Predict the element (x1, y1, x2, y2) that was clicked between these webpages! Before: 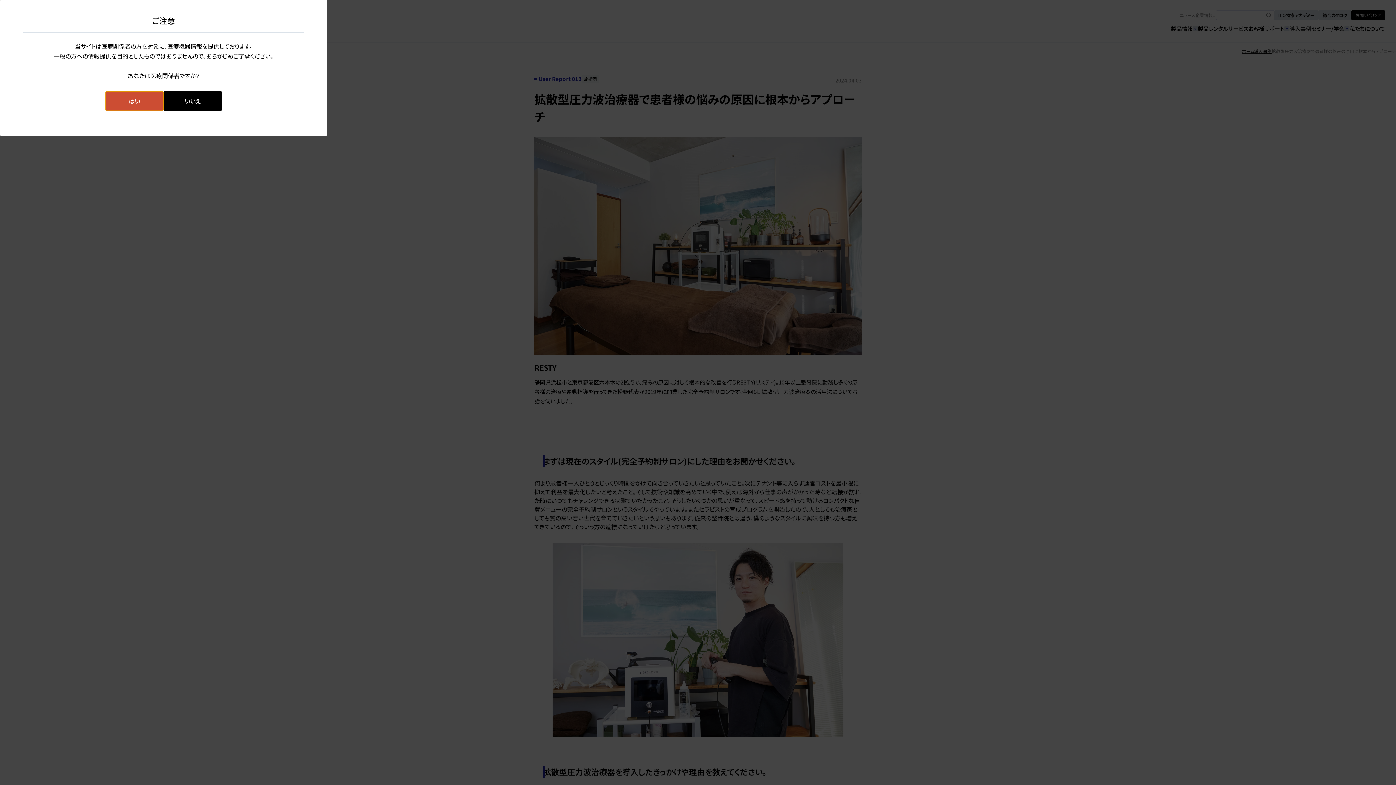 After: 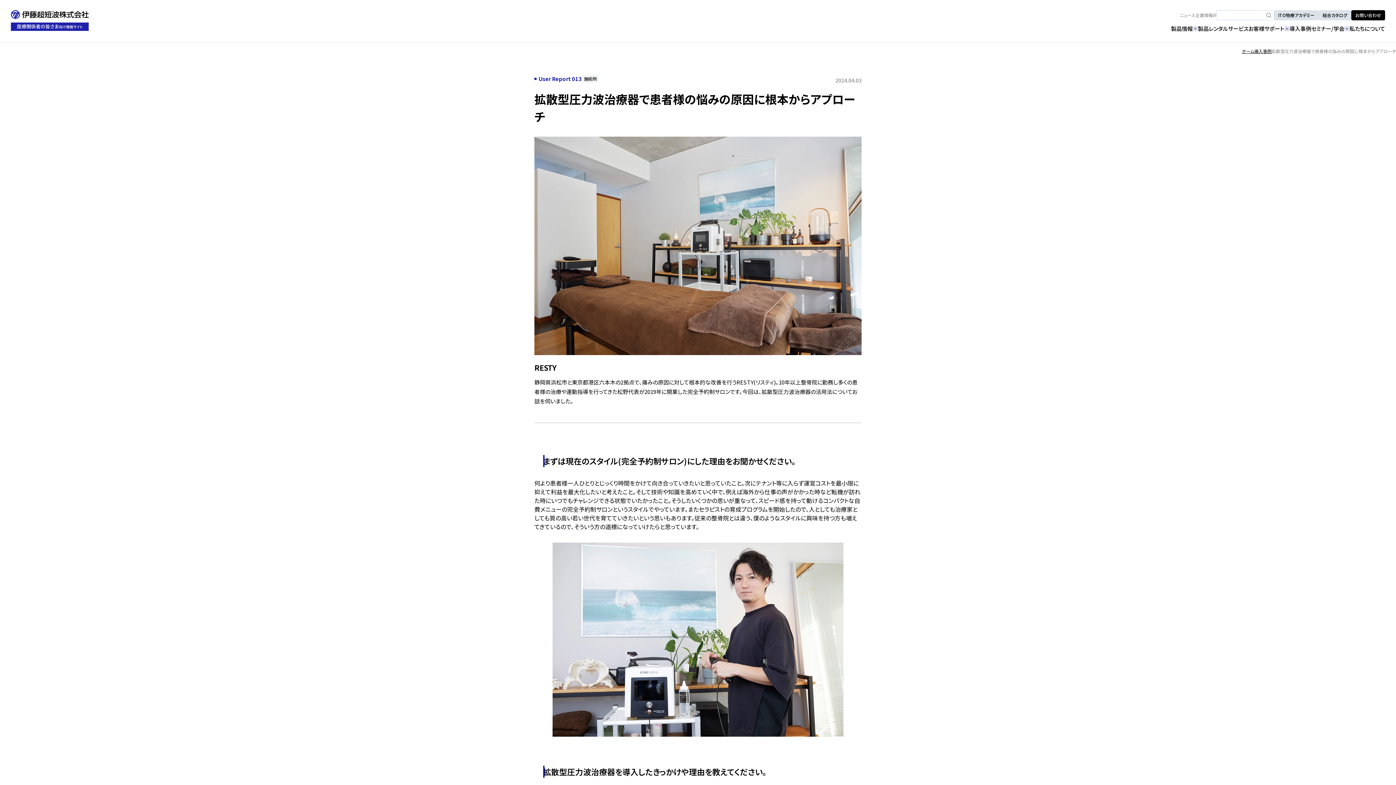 Action: label: はい bbox: (105, 90, 163, 111)